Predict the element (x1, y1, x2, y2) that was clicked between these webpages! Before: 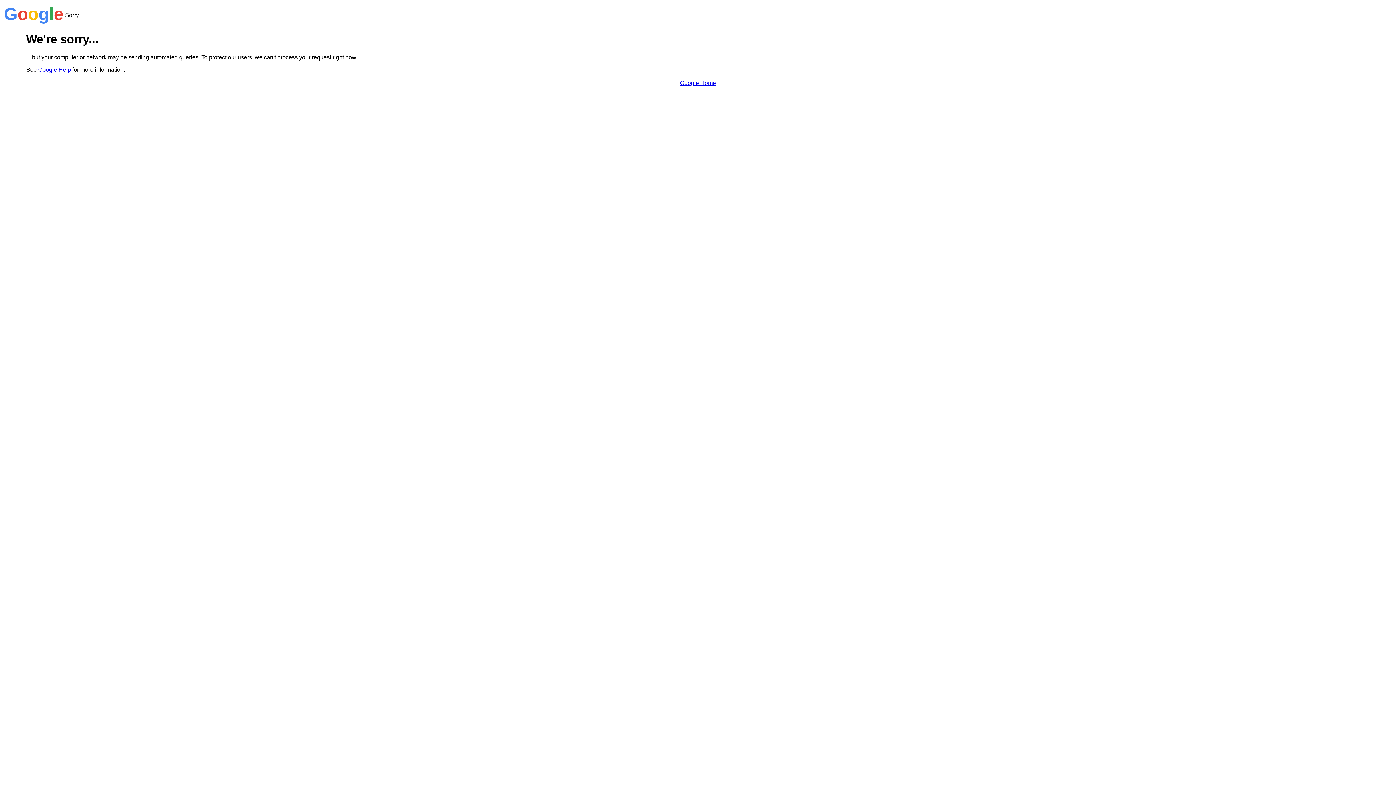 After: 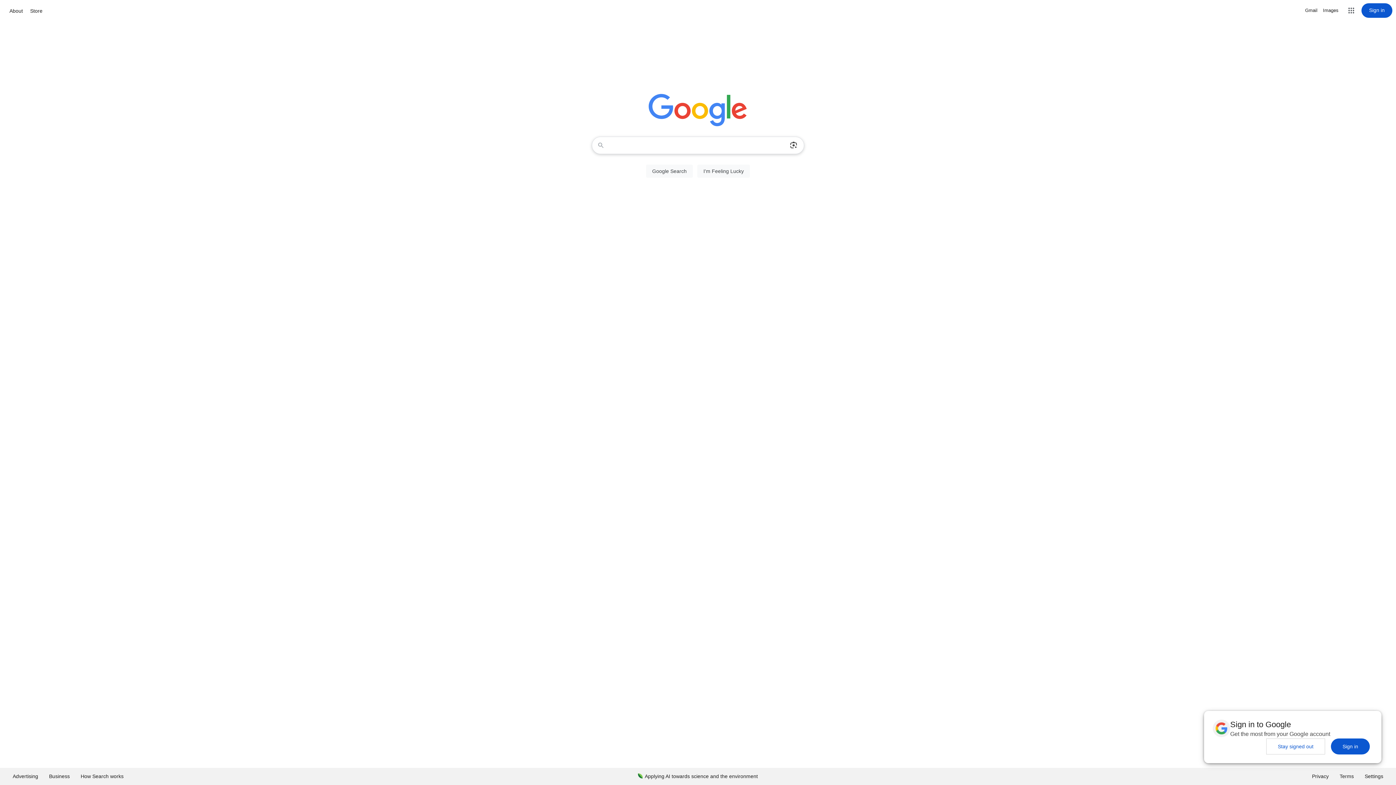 Action: label: Google Home bbox: (680, 79, 716, 86)